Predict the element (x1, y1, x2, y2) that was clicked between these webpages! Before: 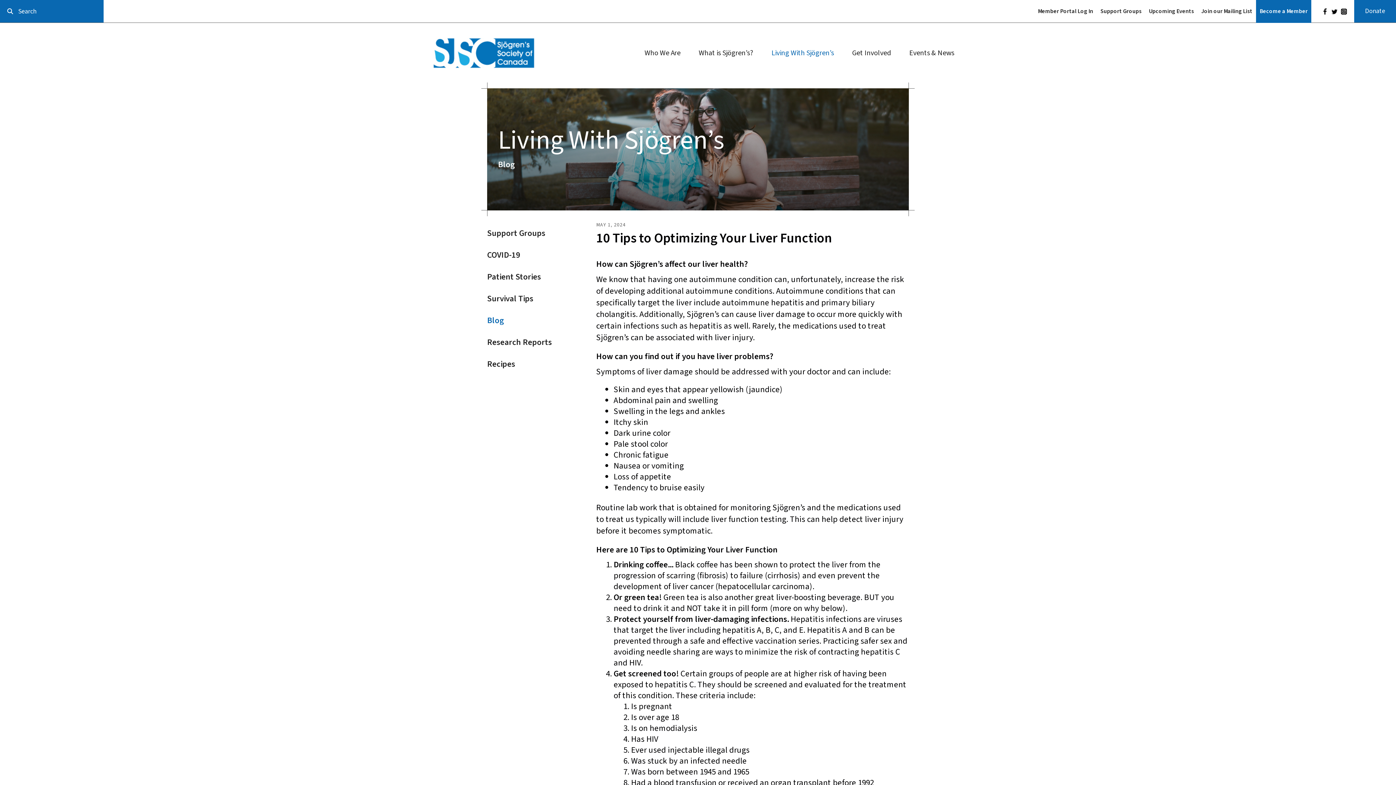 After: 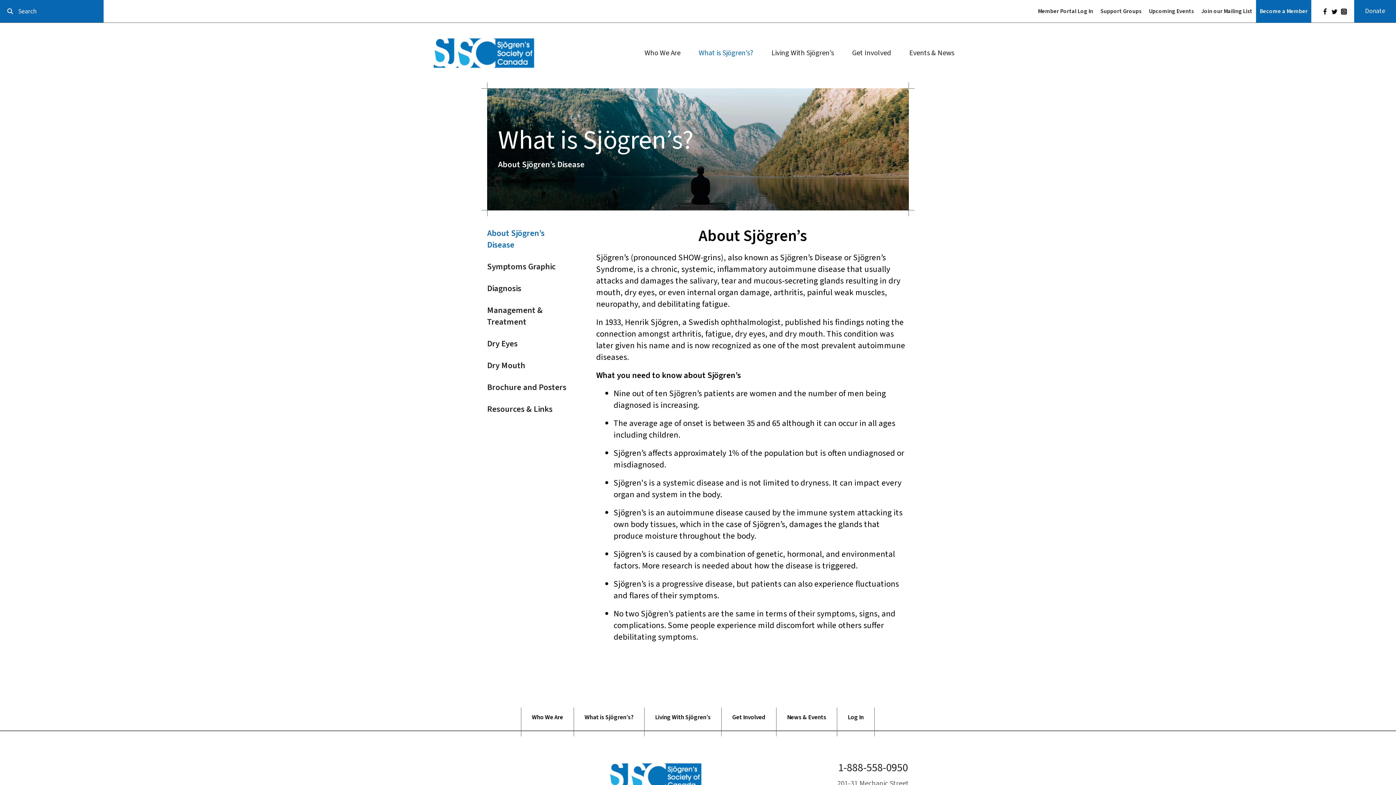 Action: label: What is Sjögren’s? bbox: (691, 40, 761, 65)